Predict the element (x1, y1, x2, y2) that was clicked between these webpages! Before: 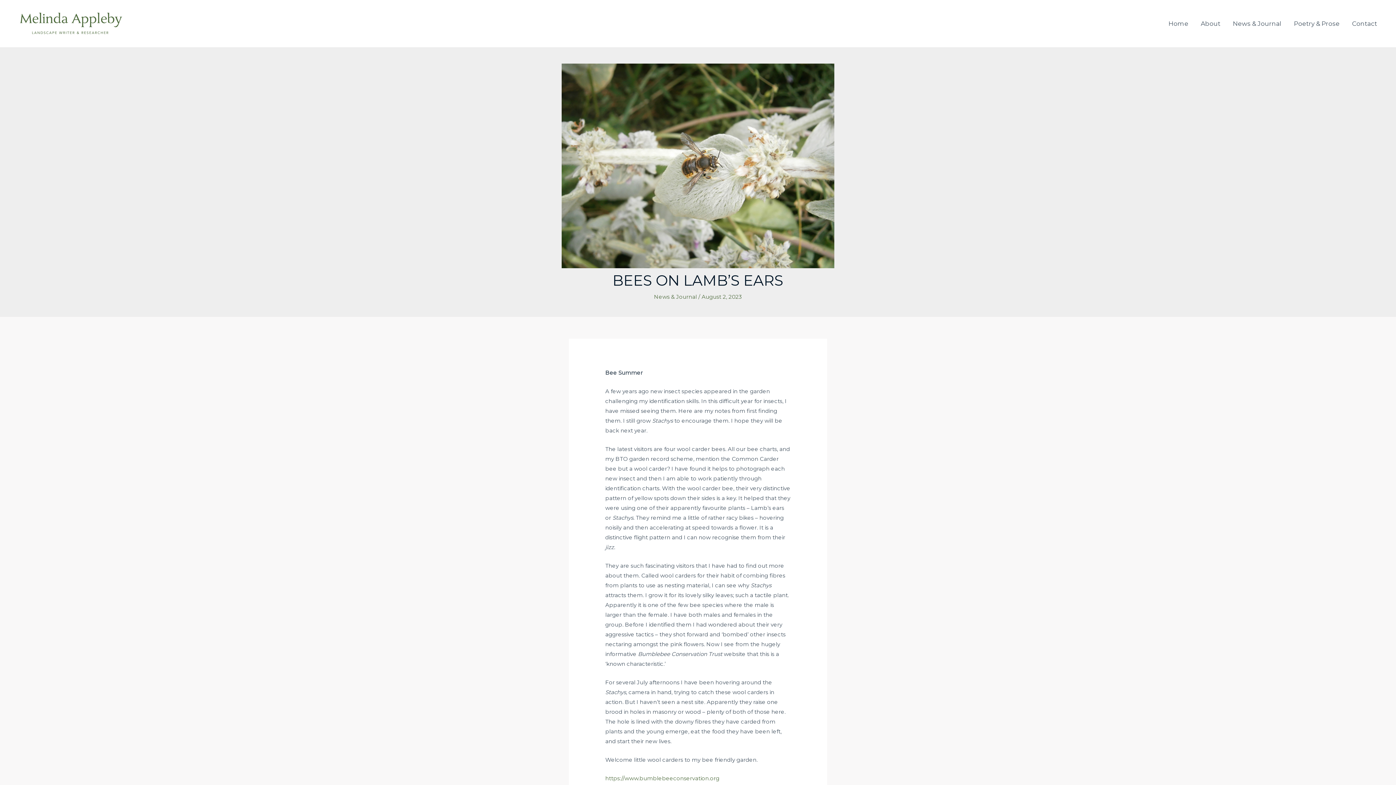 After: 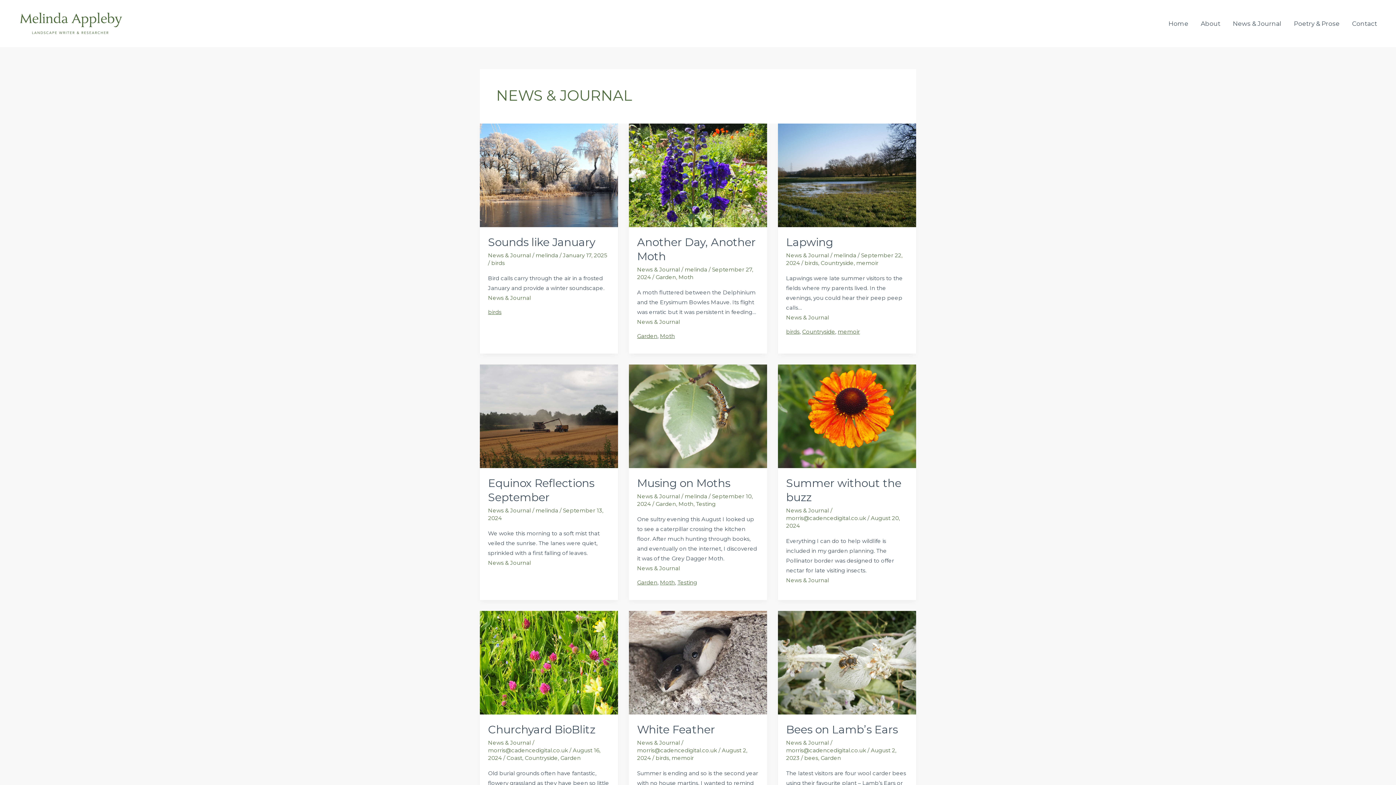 Action: bbox: (654, 293, 697, 300) label: News & Journal